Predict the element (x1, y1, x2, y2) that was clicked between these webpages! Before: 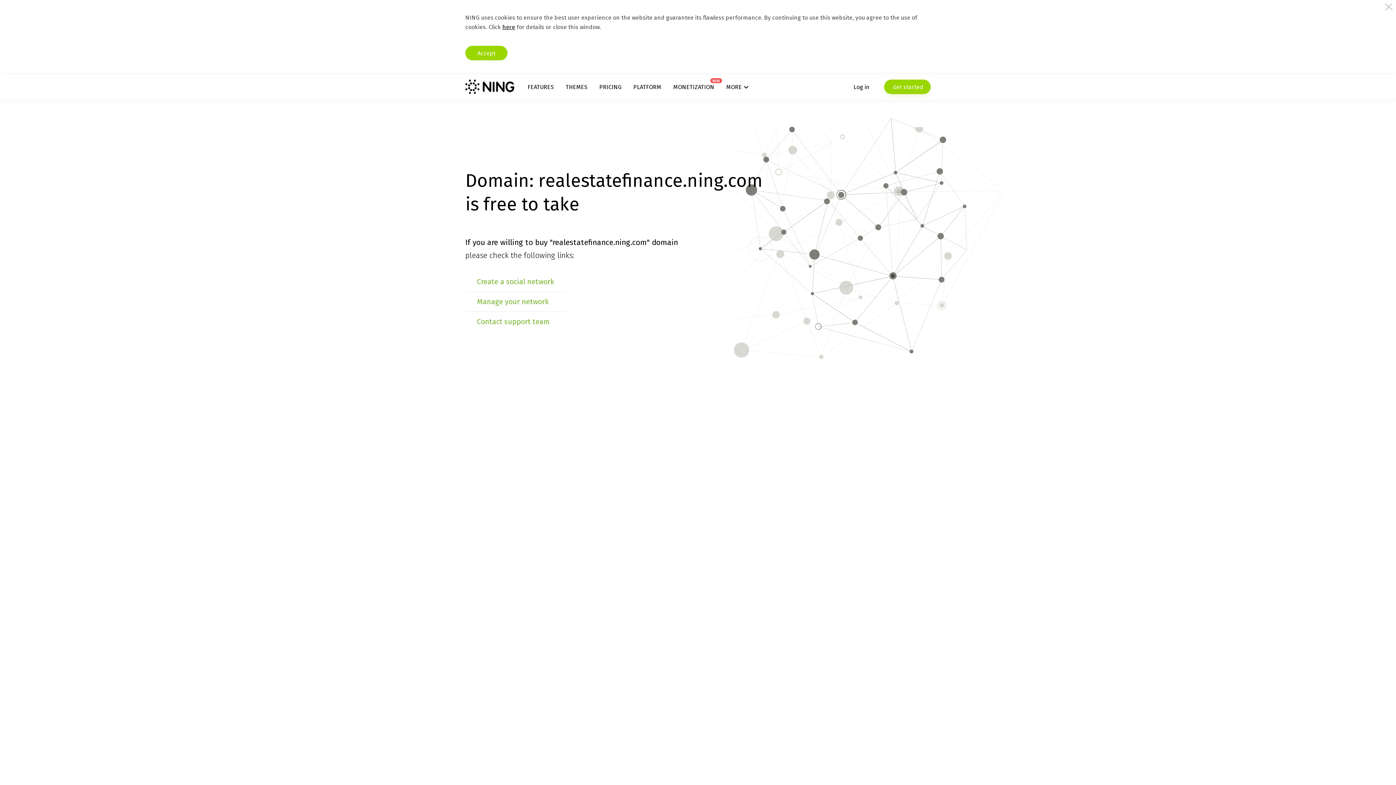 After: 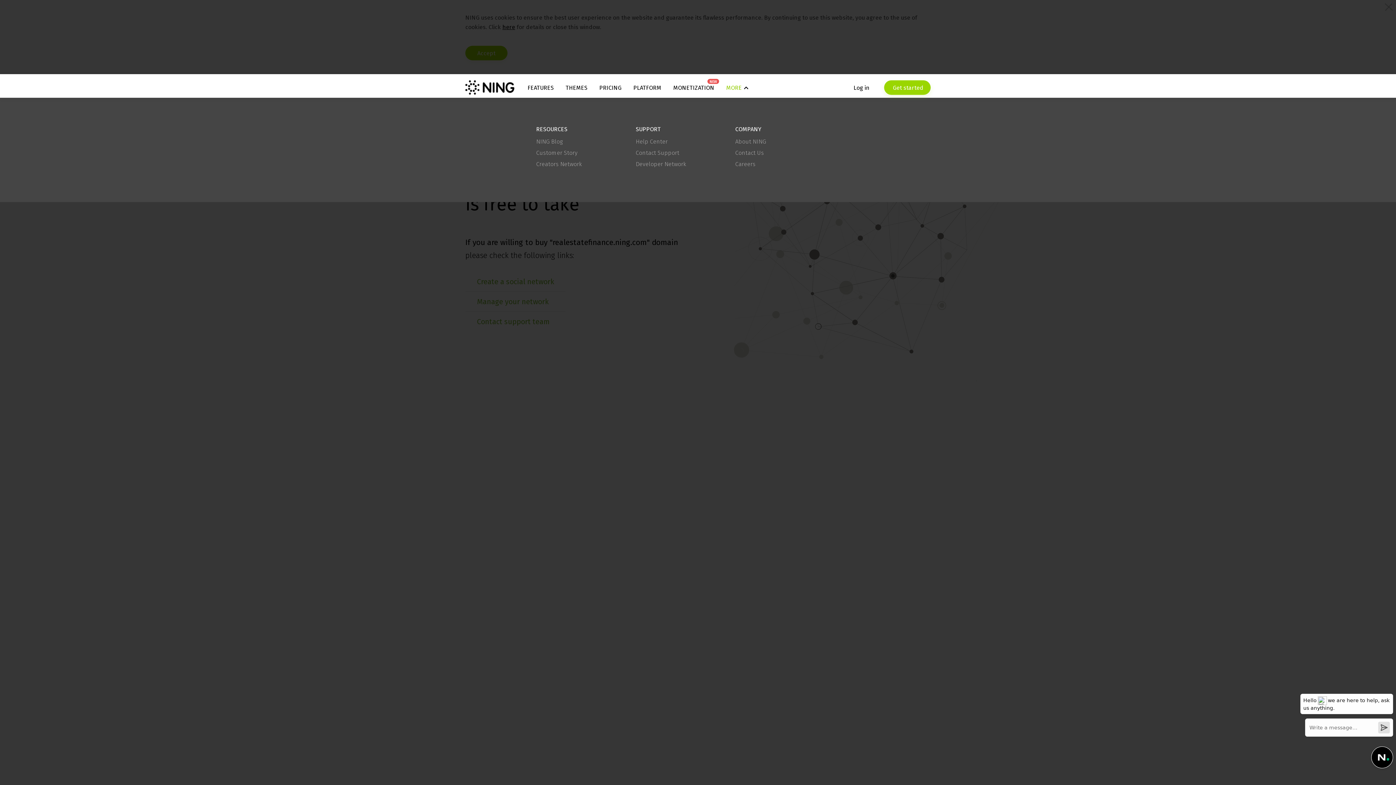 Action: label: MORE bbox: (726, 83, 748, 90)